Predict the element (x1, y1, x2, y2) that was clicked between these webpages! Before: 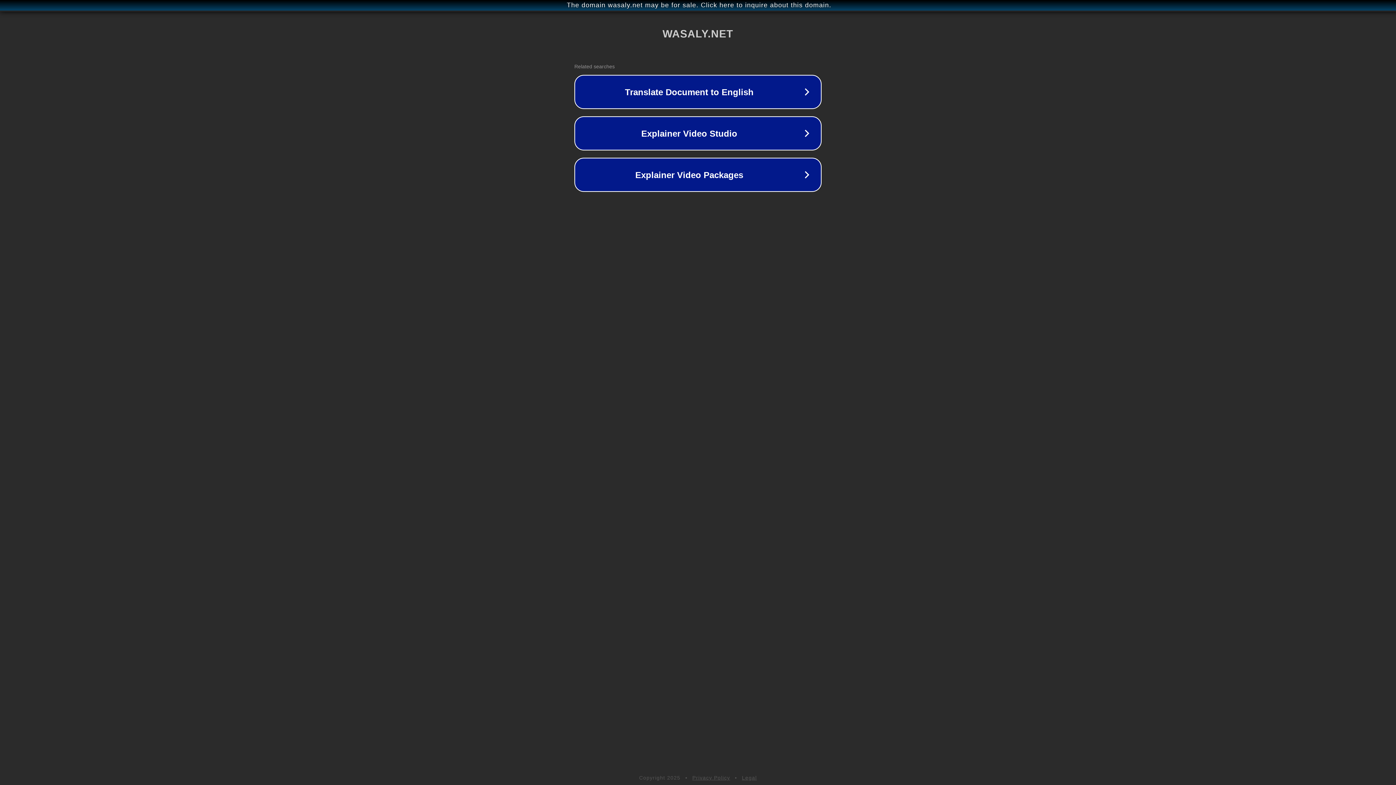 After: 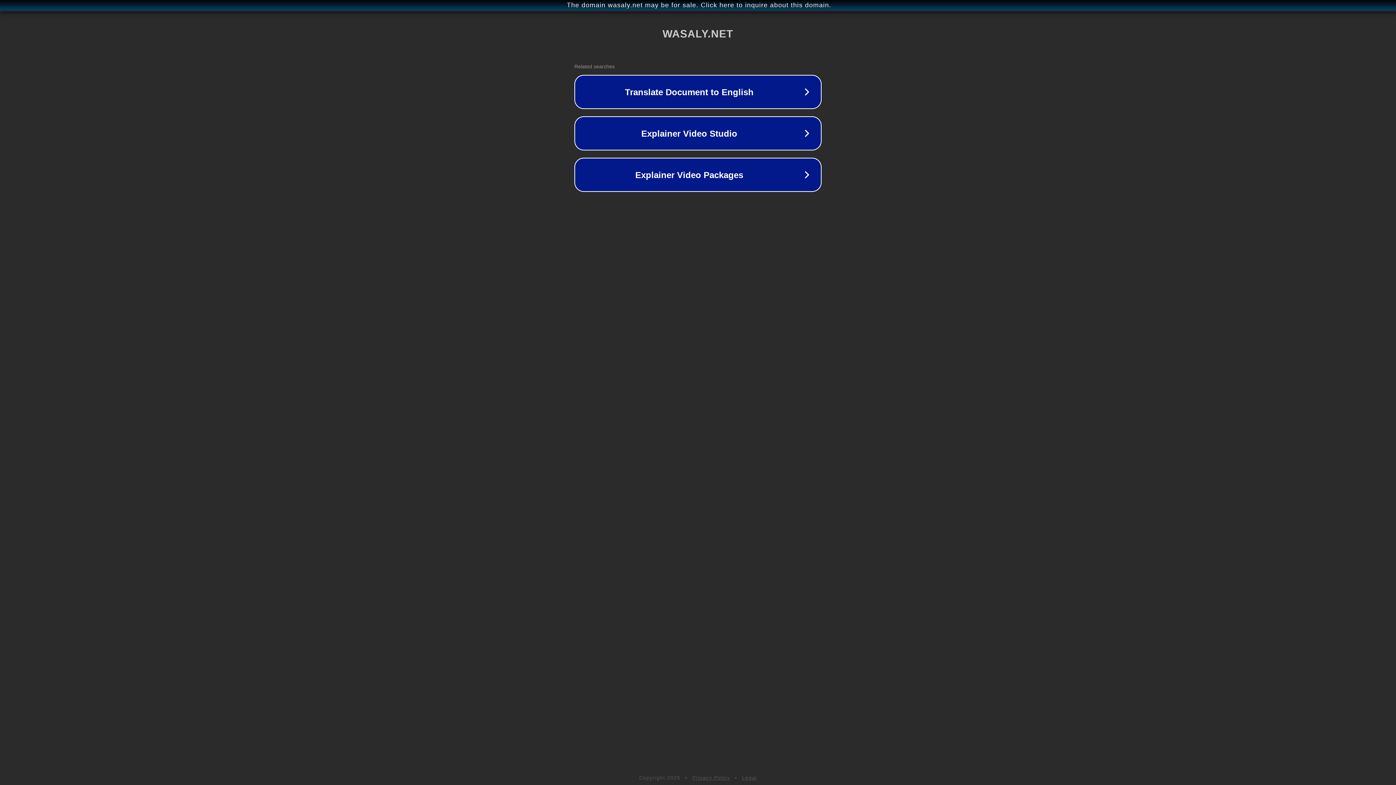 Action: label: Privacy Policy bbox: (692, 775, 730, 781)